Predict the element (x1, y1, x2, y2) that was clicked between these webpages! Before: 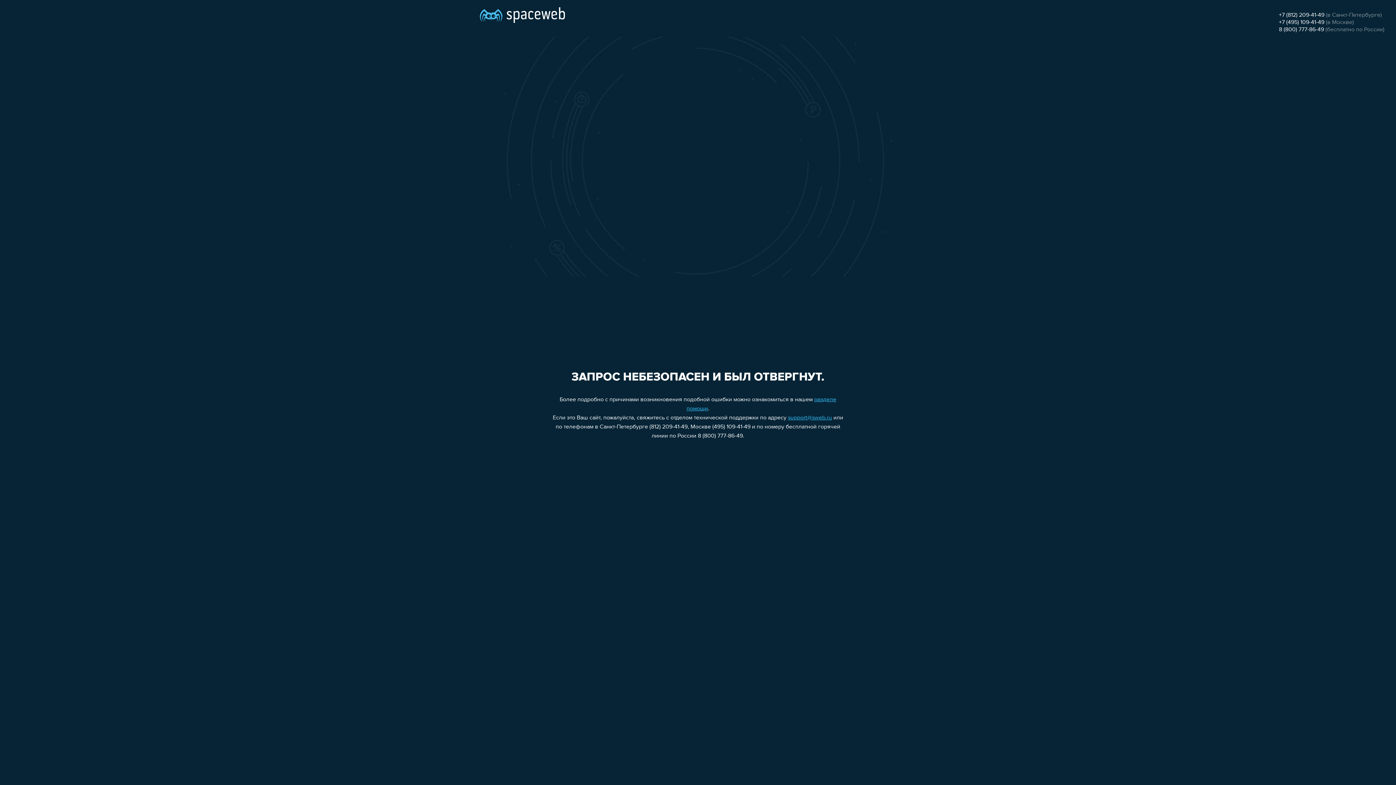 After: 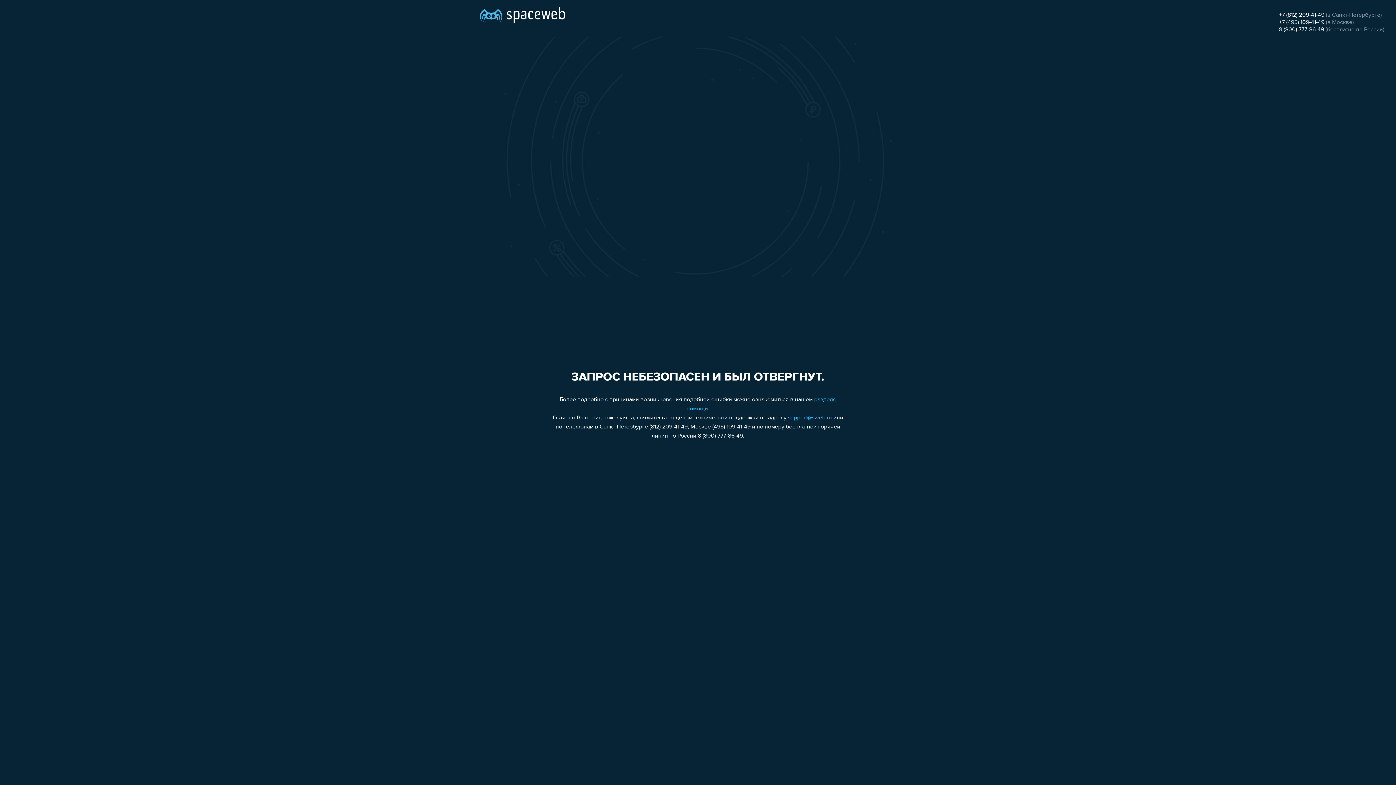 Action: bbox: (1279, 12, 1324, 18) label: +7 (812) 209-41-49